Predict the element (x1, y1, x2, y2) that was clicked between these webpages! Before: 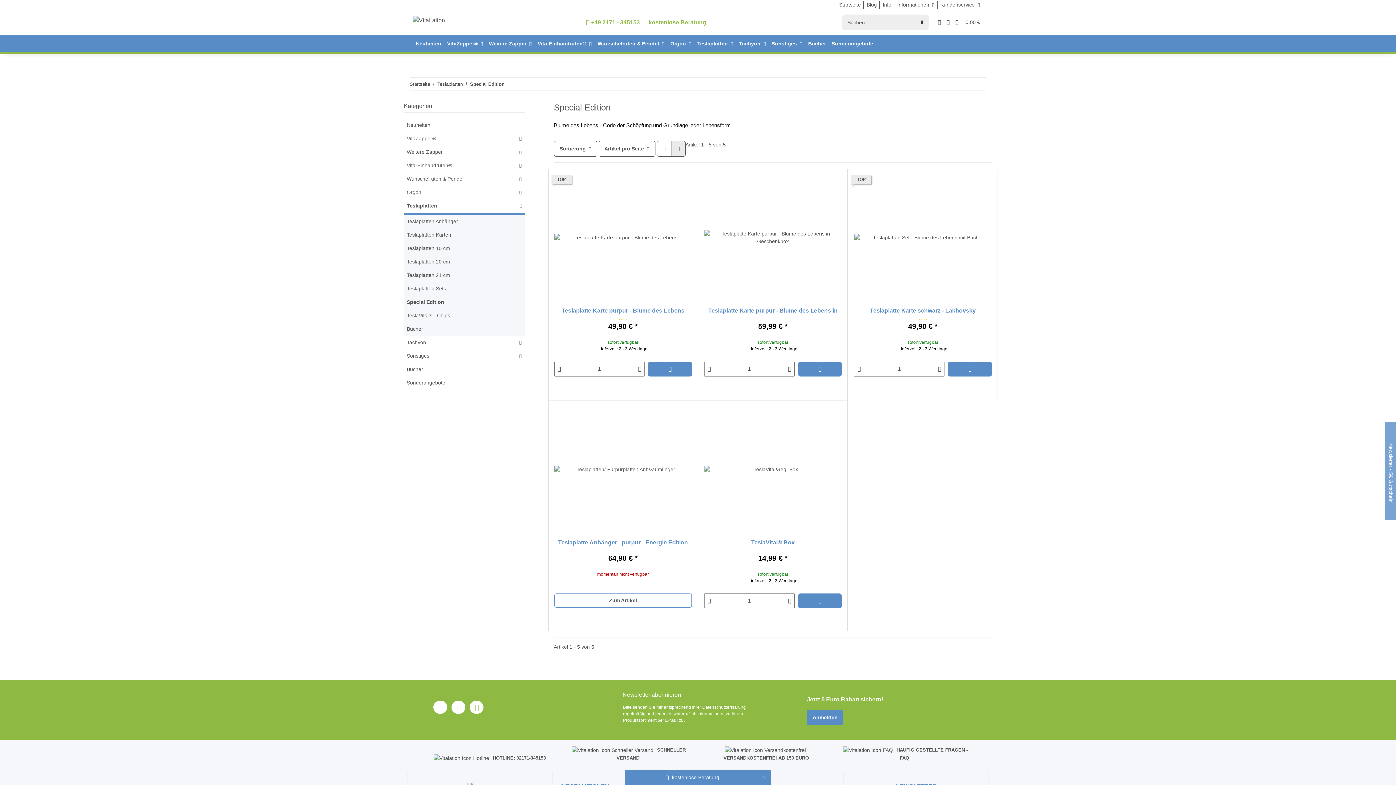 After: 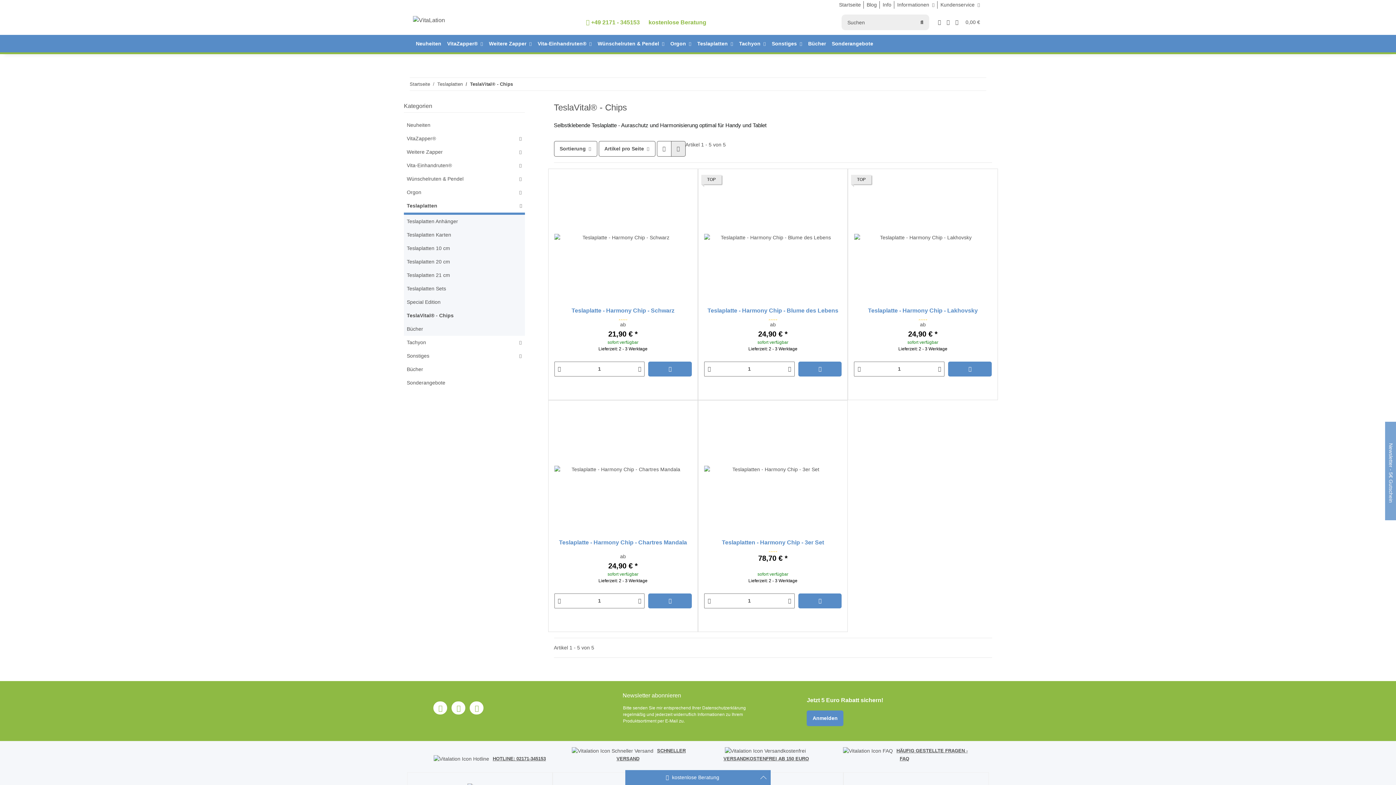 Action: label: TeslaVital® - Chips bbox: (404, 309, 524, 322)